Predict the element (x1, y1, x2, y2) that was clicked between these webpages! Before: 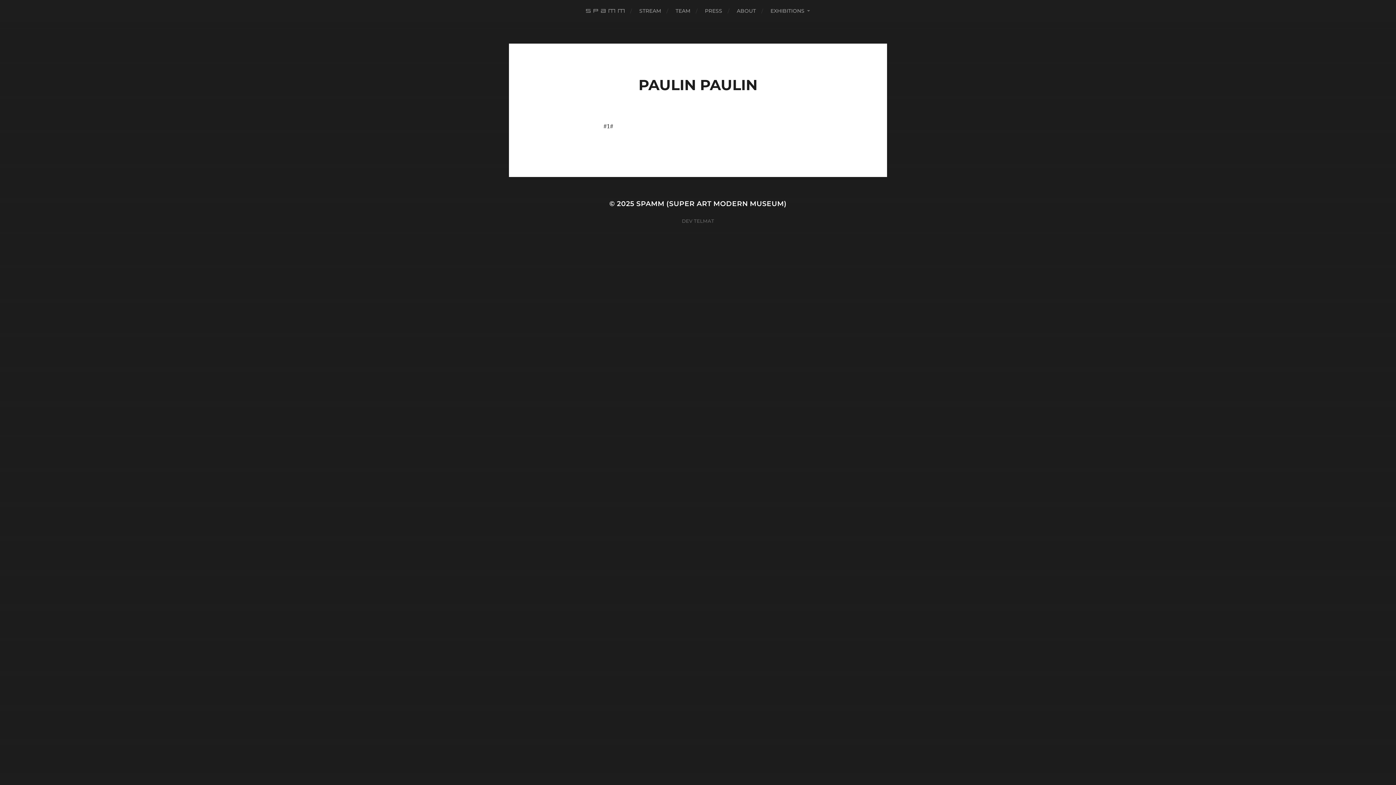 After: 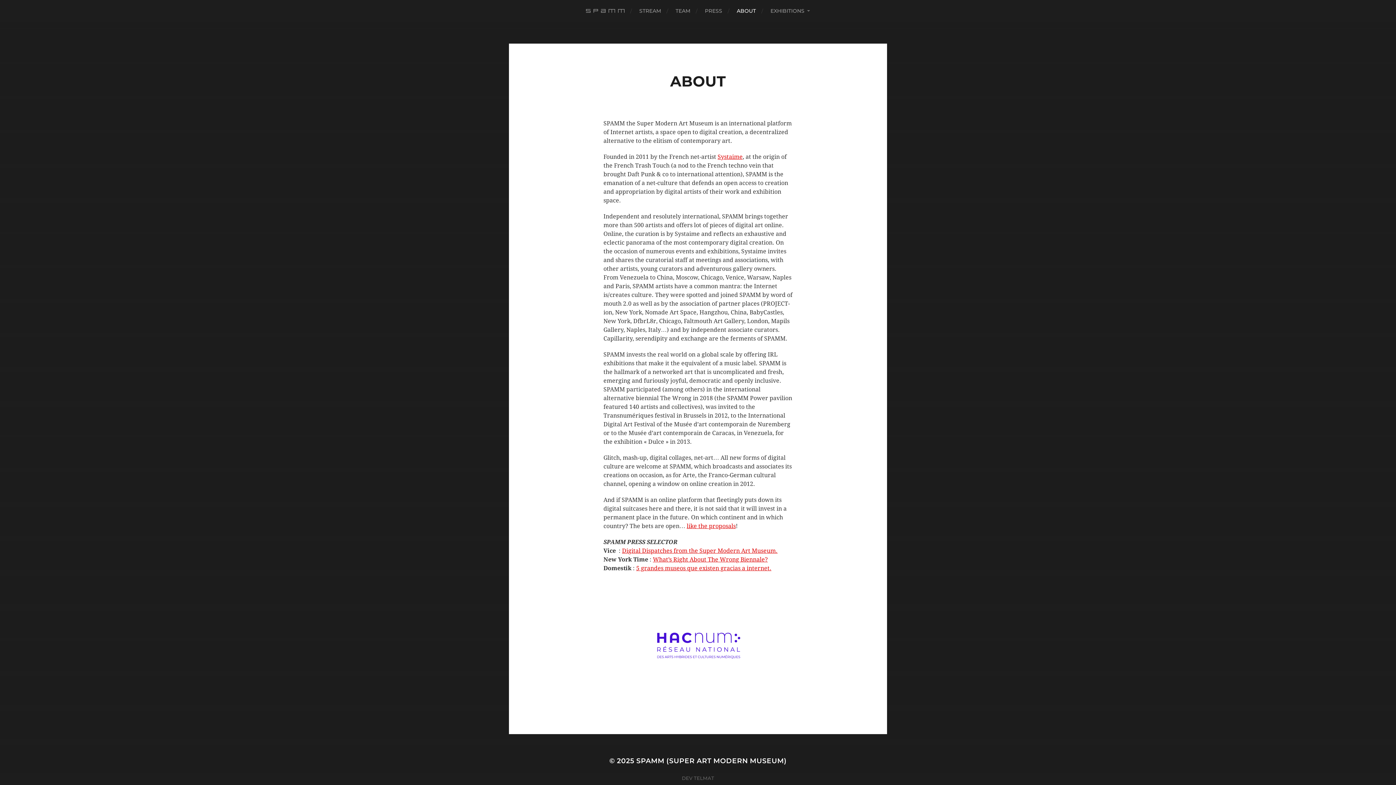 Action: label: ABOUT bbox: (736, 0, 756, 21)